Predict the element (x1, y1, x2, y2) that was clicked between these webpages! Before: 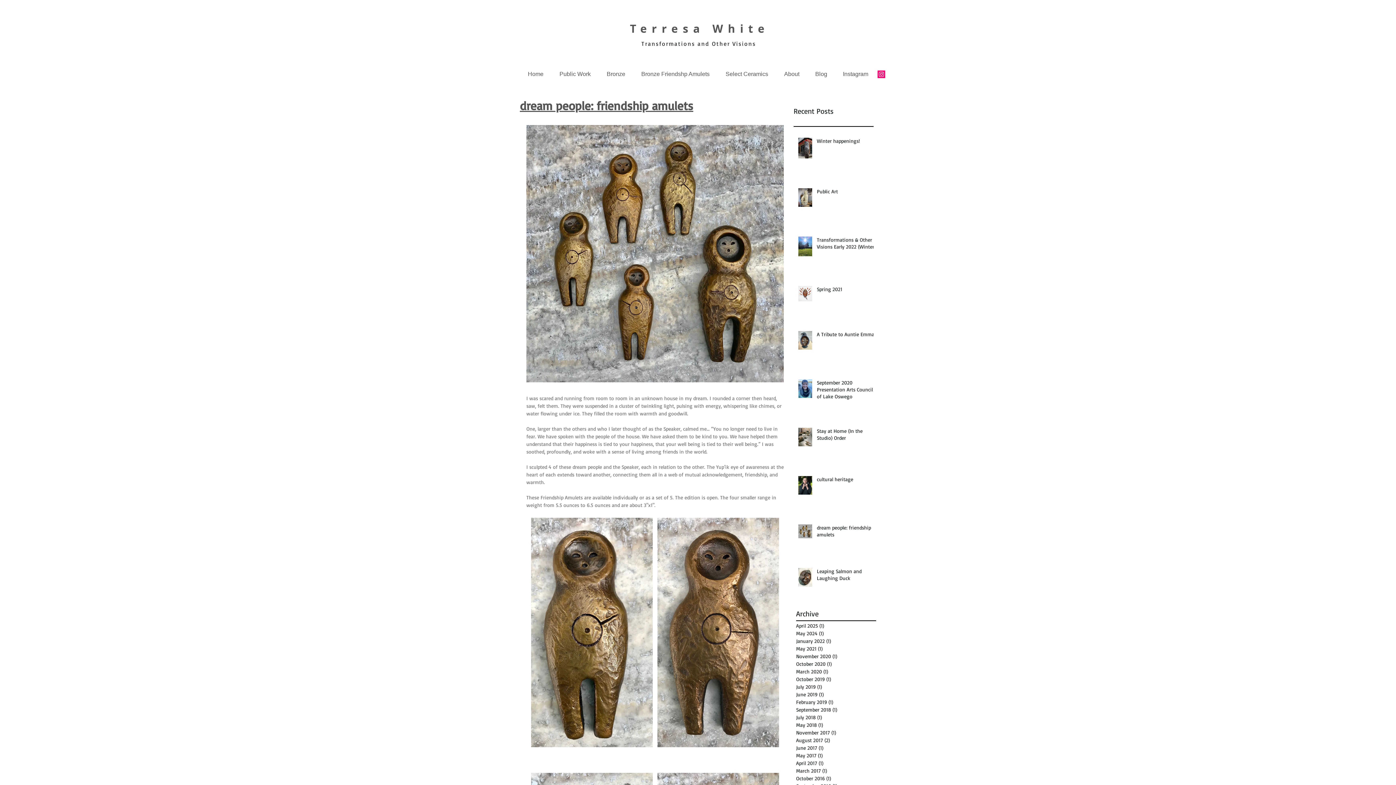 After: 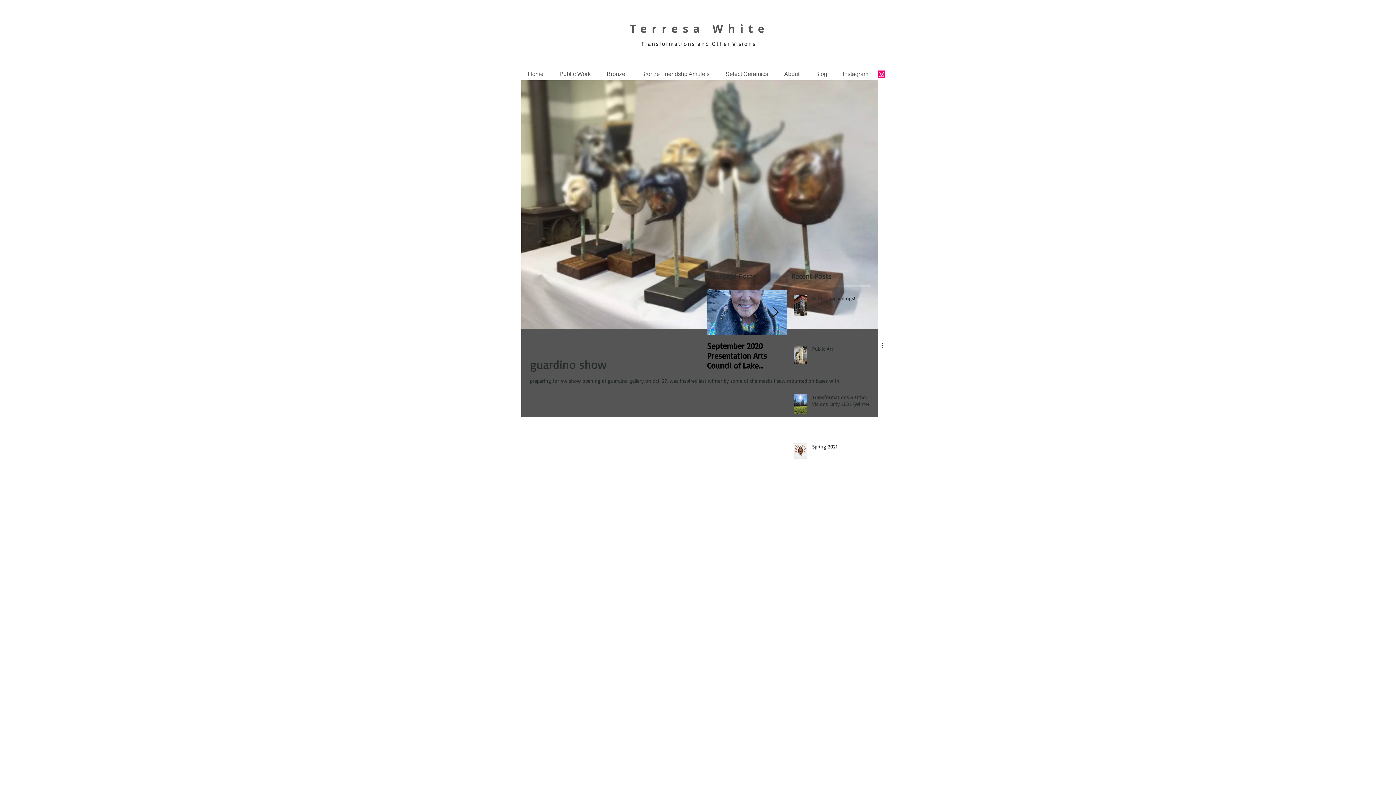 Action: label: October 2016 (1)
1 post bbox: (796, 774, 873, 782)